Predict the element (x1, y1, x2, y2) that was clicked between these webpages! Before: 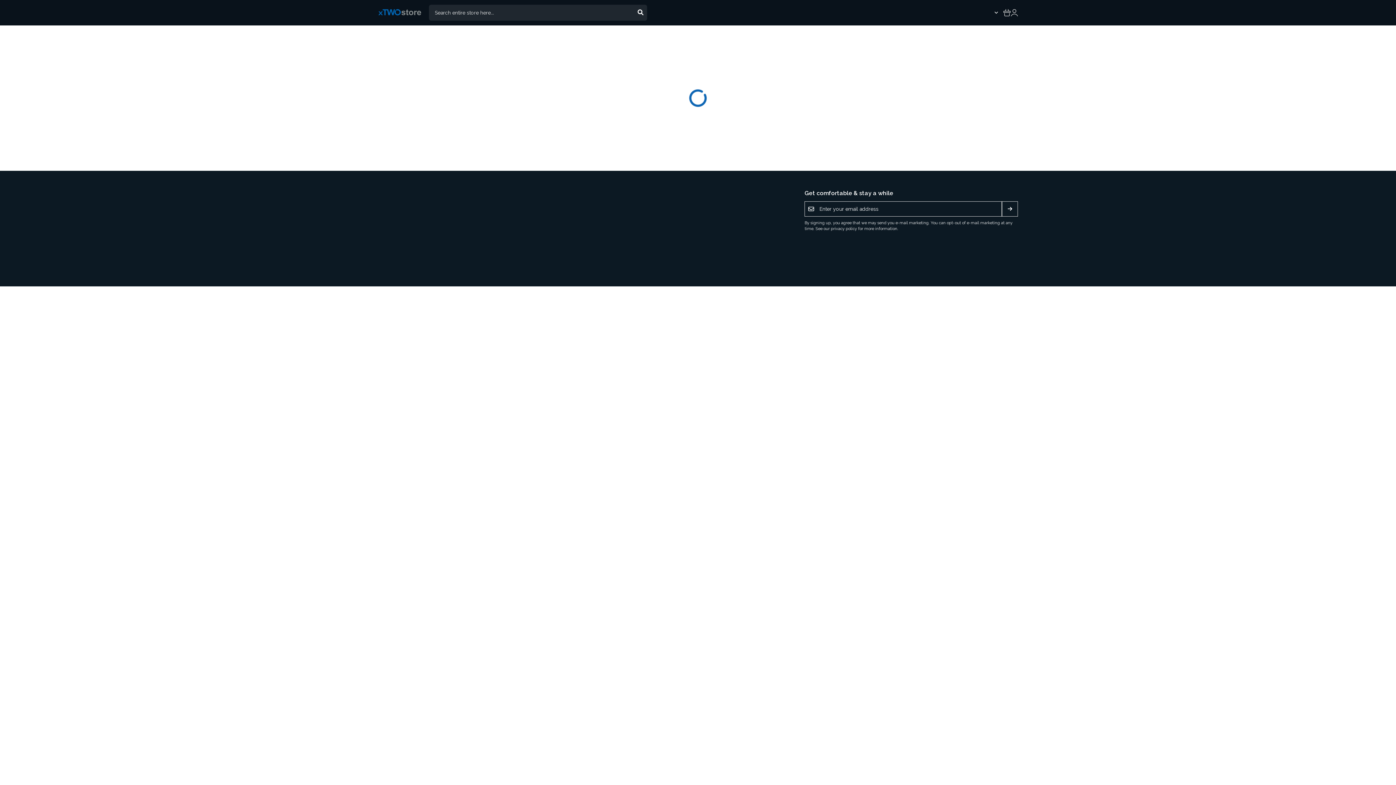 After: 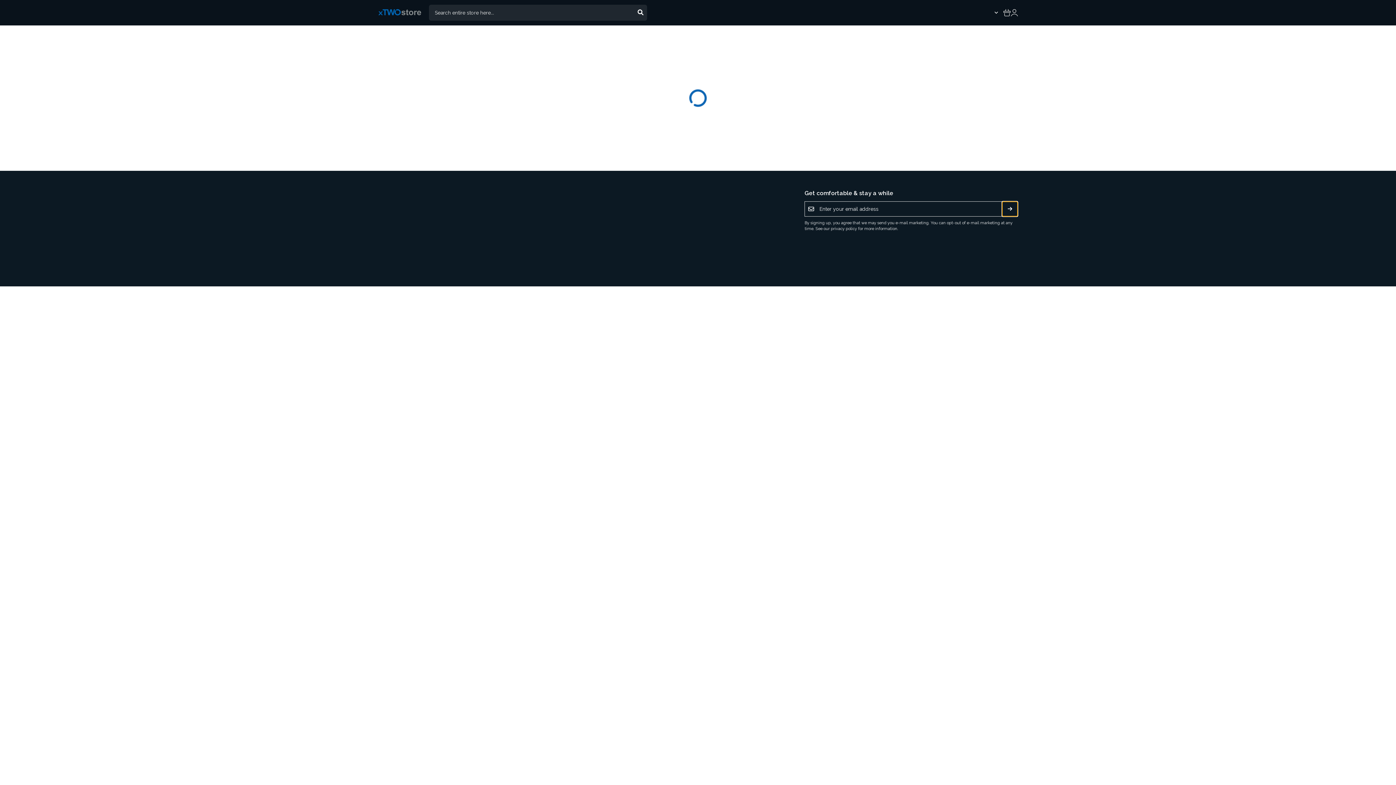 Action: bbox: (1002, 201, 1018, 216) label: Subscribe